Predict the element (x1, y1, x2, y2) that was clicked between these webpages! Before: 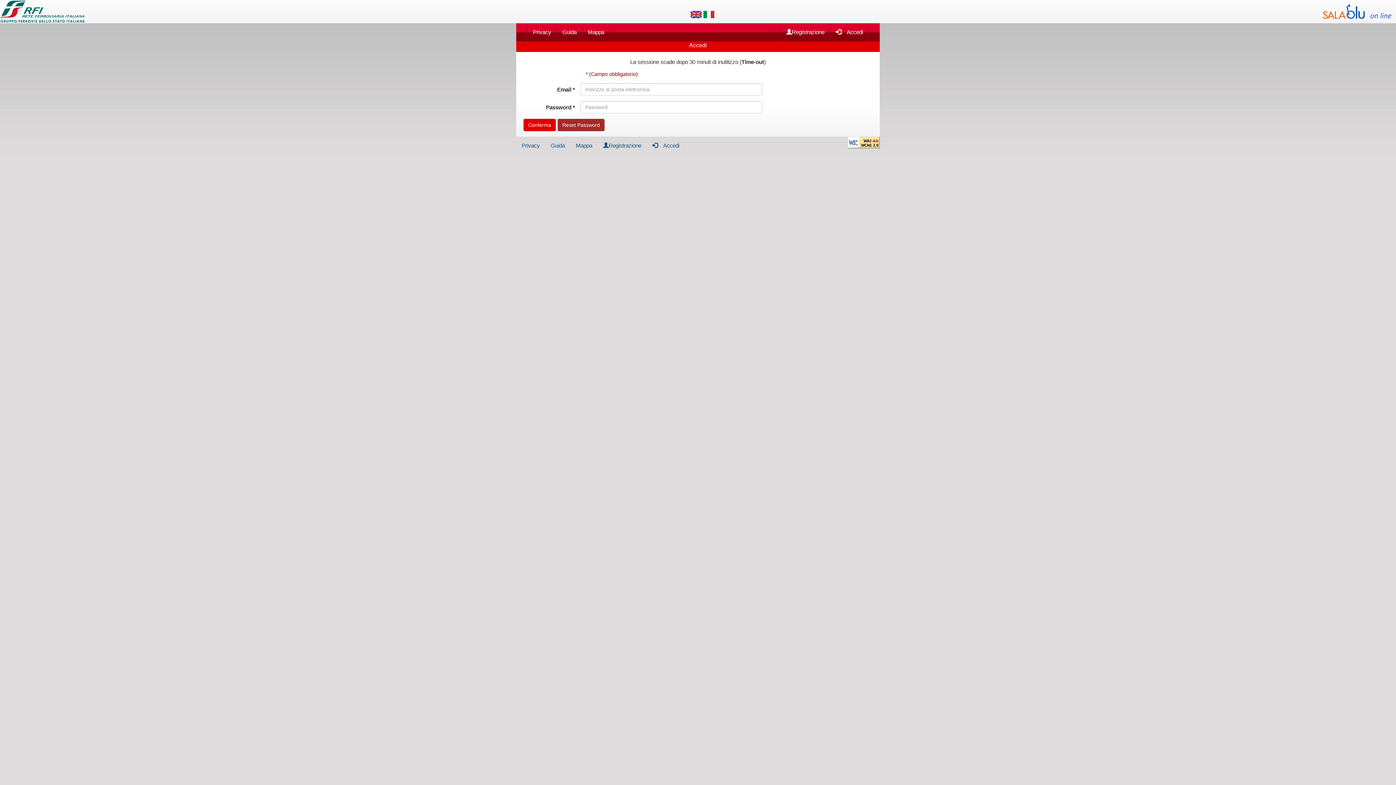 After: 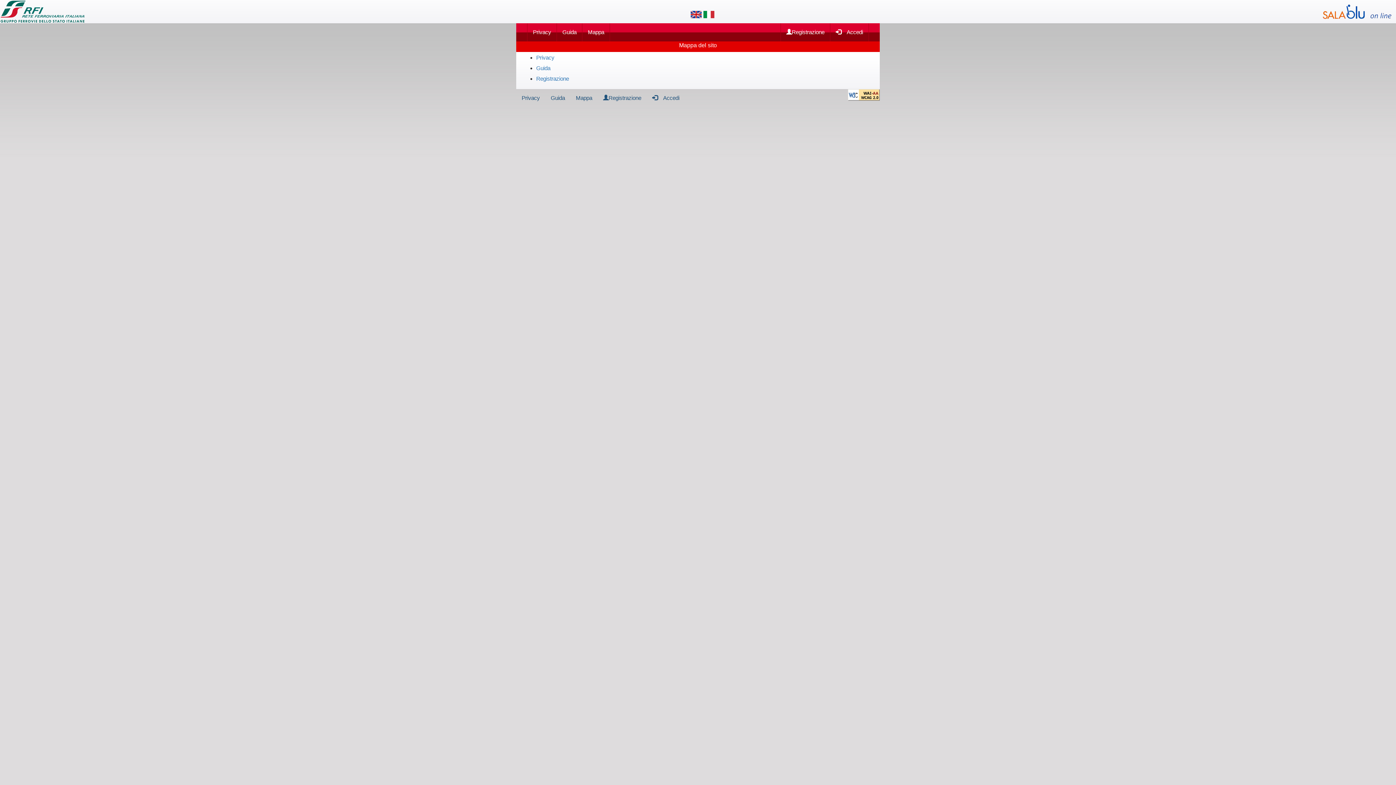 Action: bbox: (582, 23, 610, 41) label: Mappa